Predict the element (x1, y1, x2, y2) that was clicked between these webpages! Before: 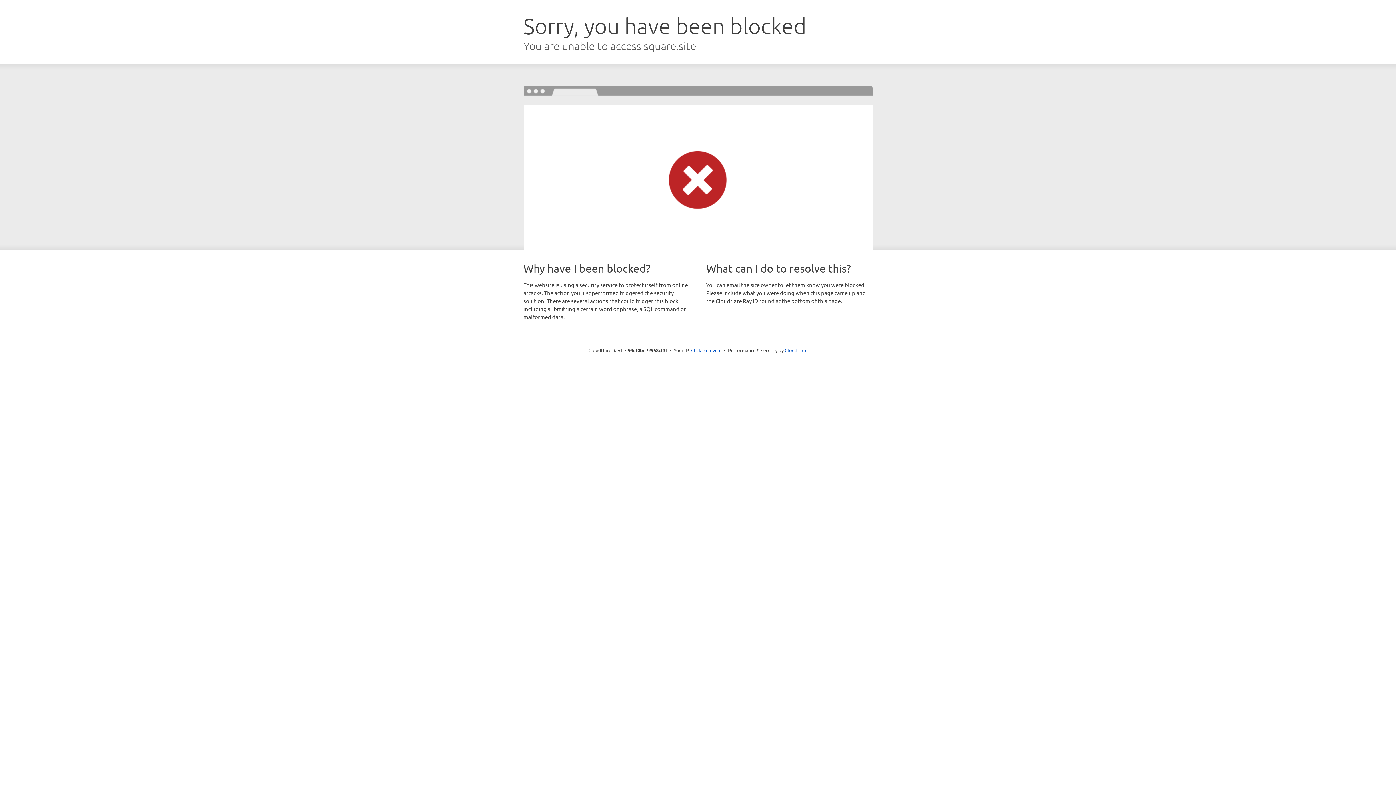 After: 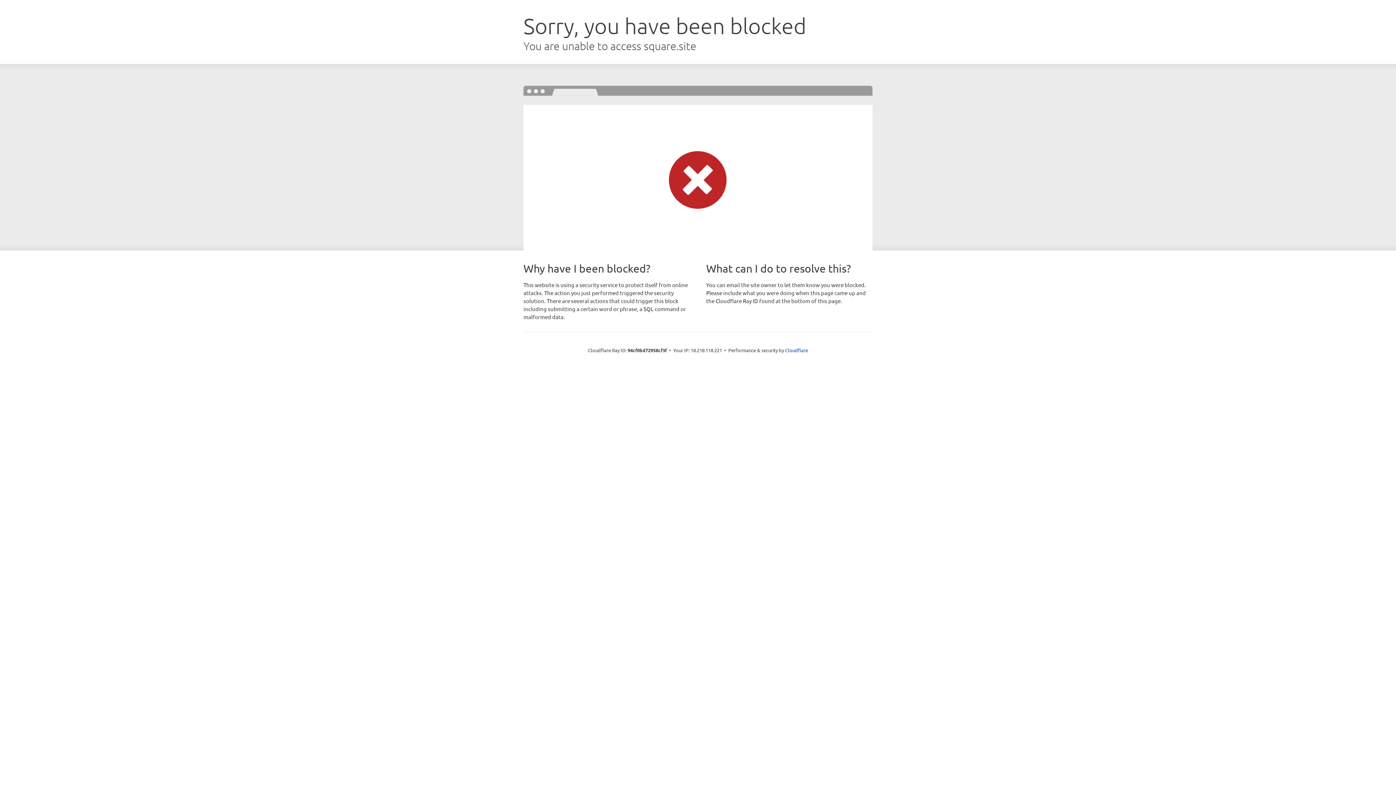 Action: label: Click to reveal bbox: (691, 346, 721, 353)